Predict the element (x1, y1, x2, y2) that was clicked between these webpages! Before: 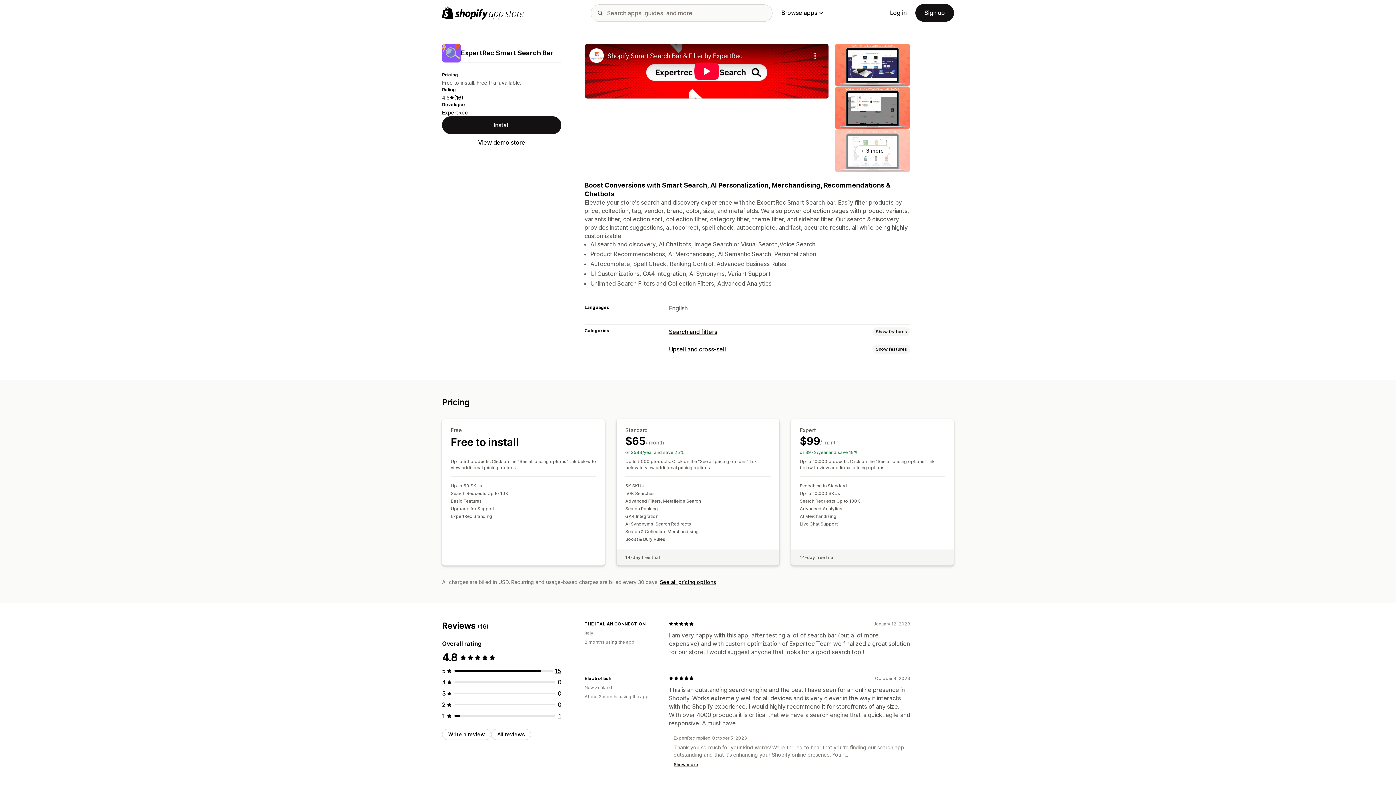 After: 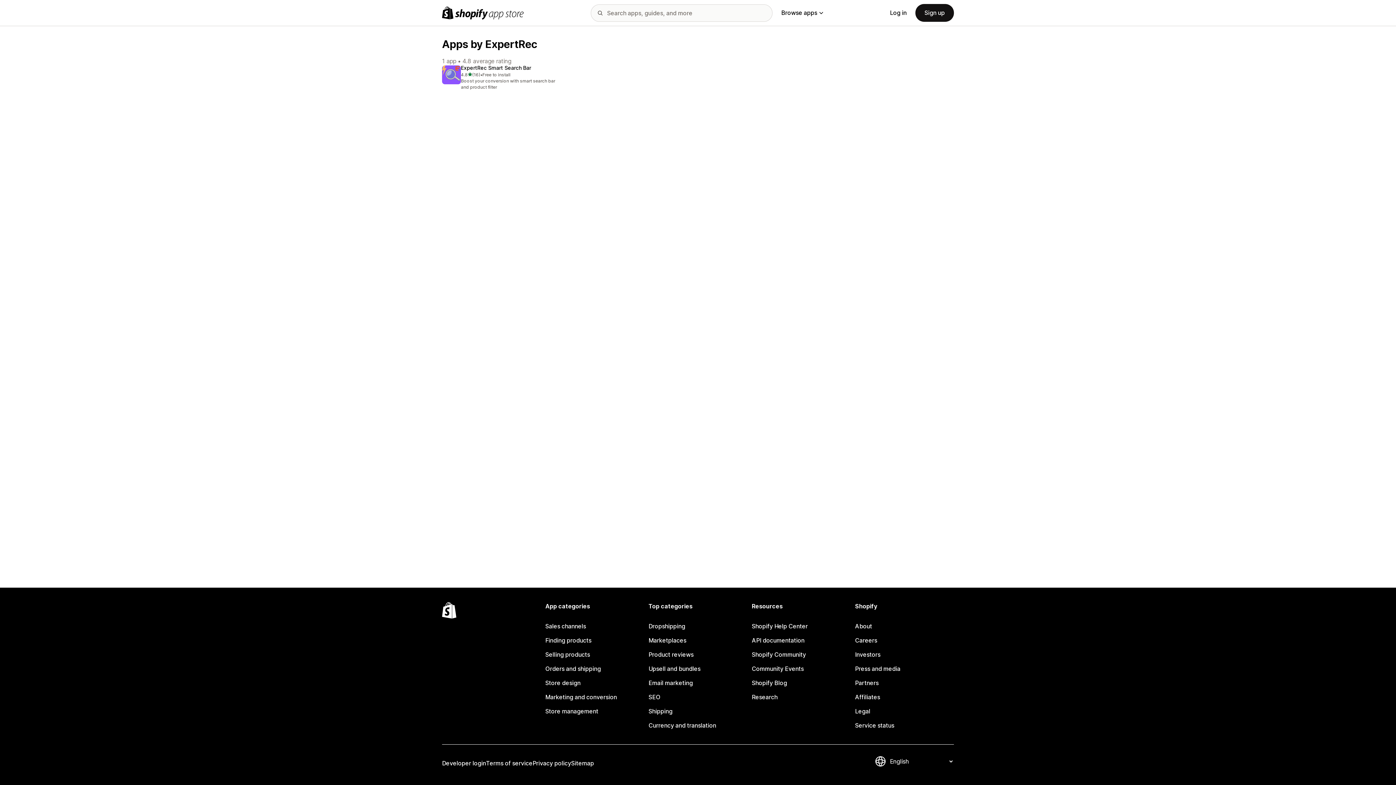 Action: bbox: (442, 109, 468, 115) label: ExpertRec